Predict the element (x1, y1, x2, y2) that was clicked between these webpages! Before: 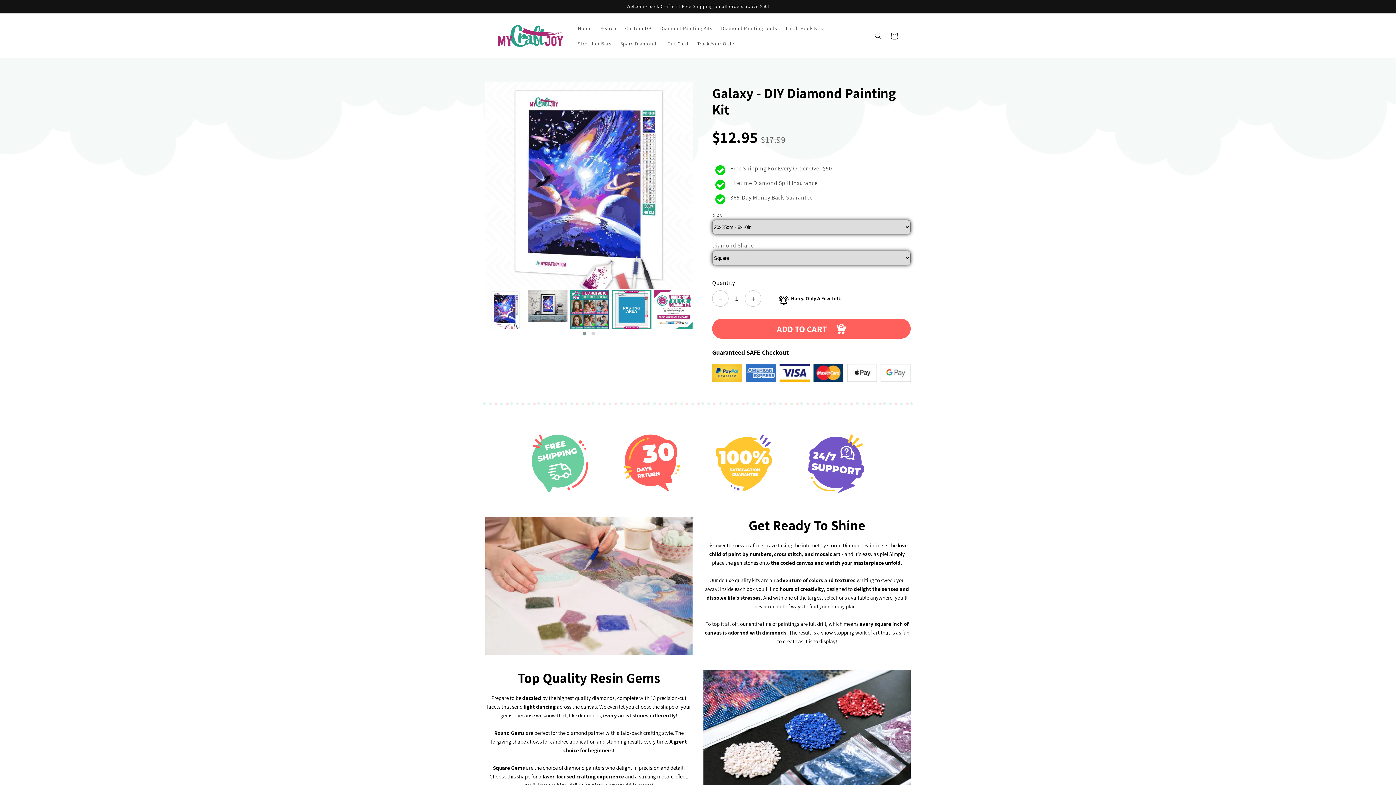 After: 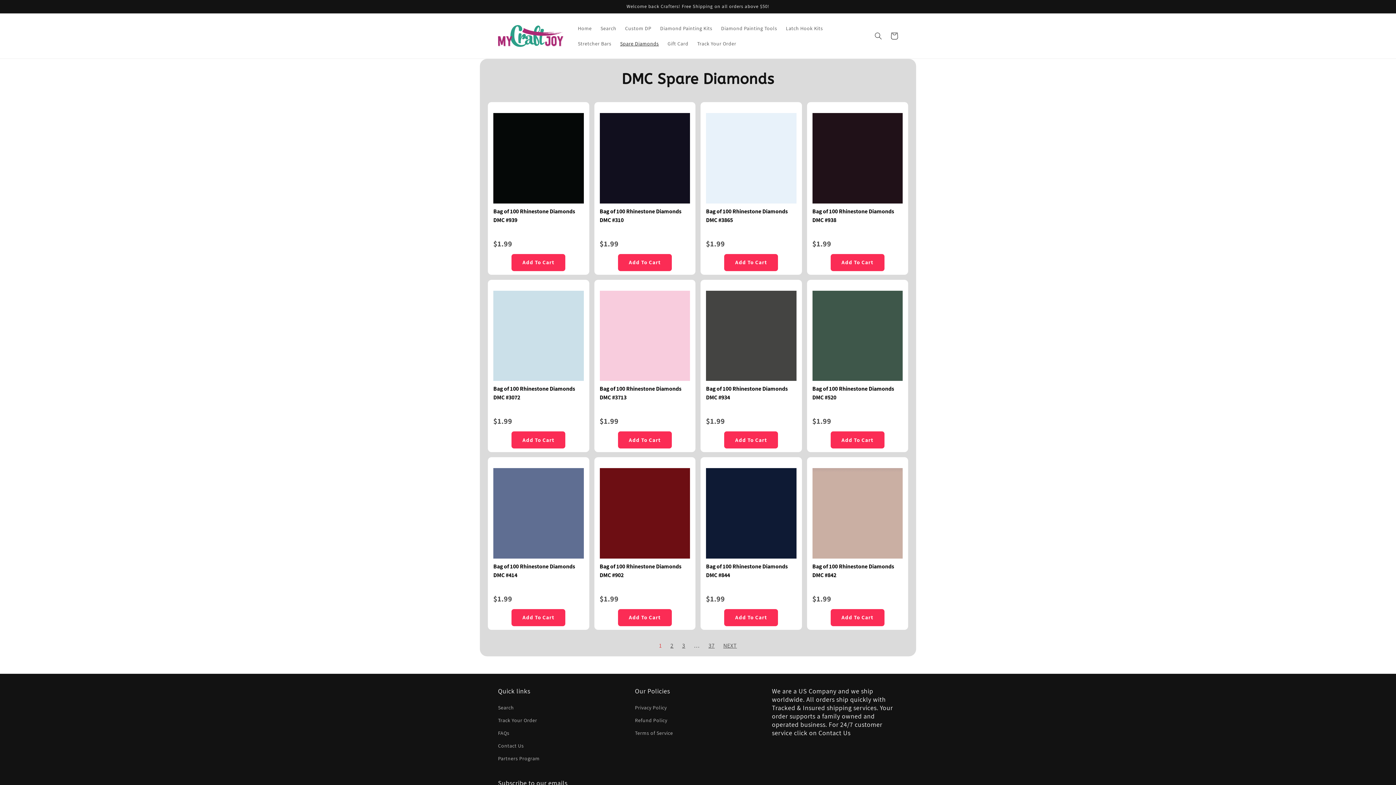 Action: label: Spare Diamonds bbox: (615, 36, 663, 51)